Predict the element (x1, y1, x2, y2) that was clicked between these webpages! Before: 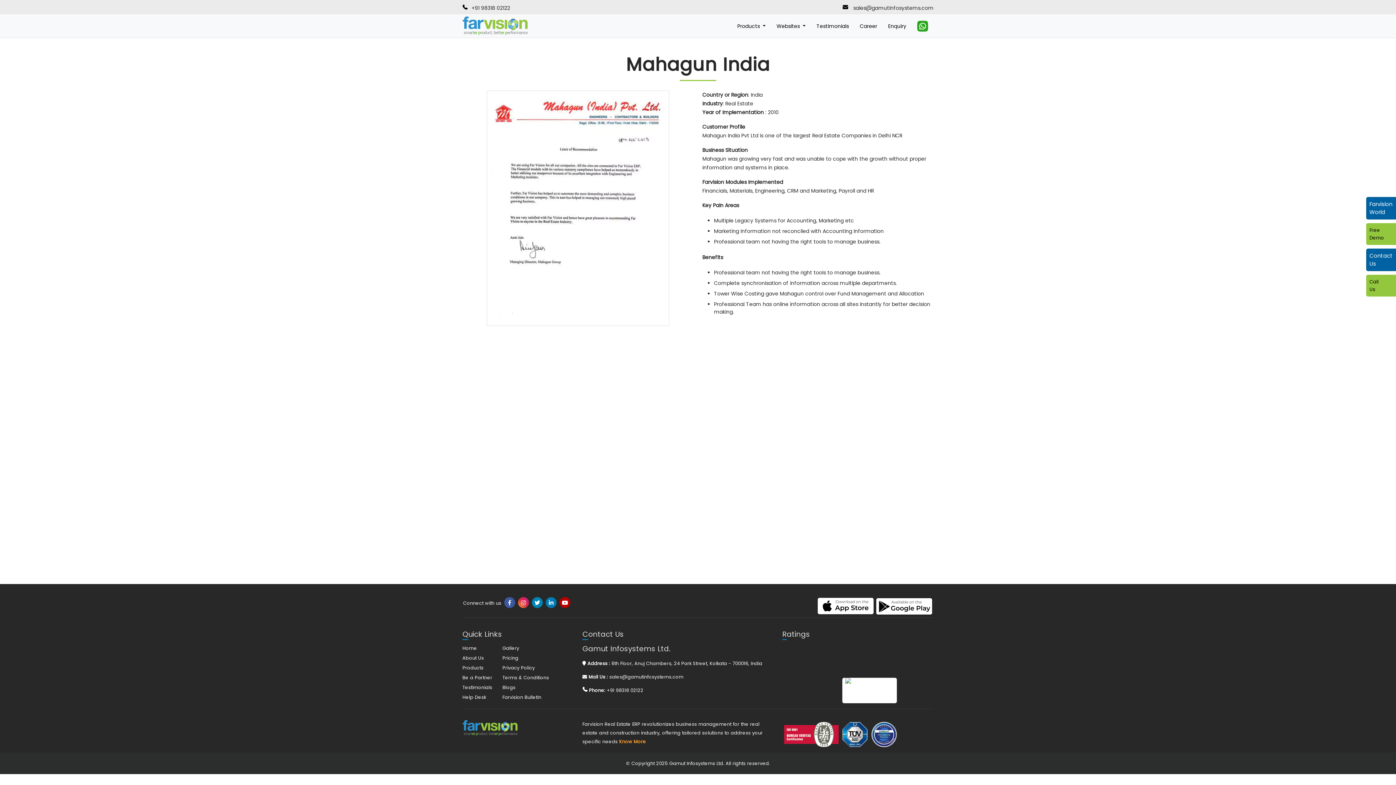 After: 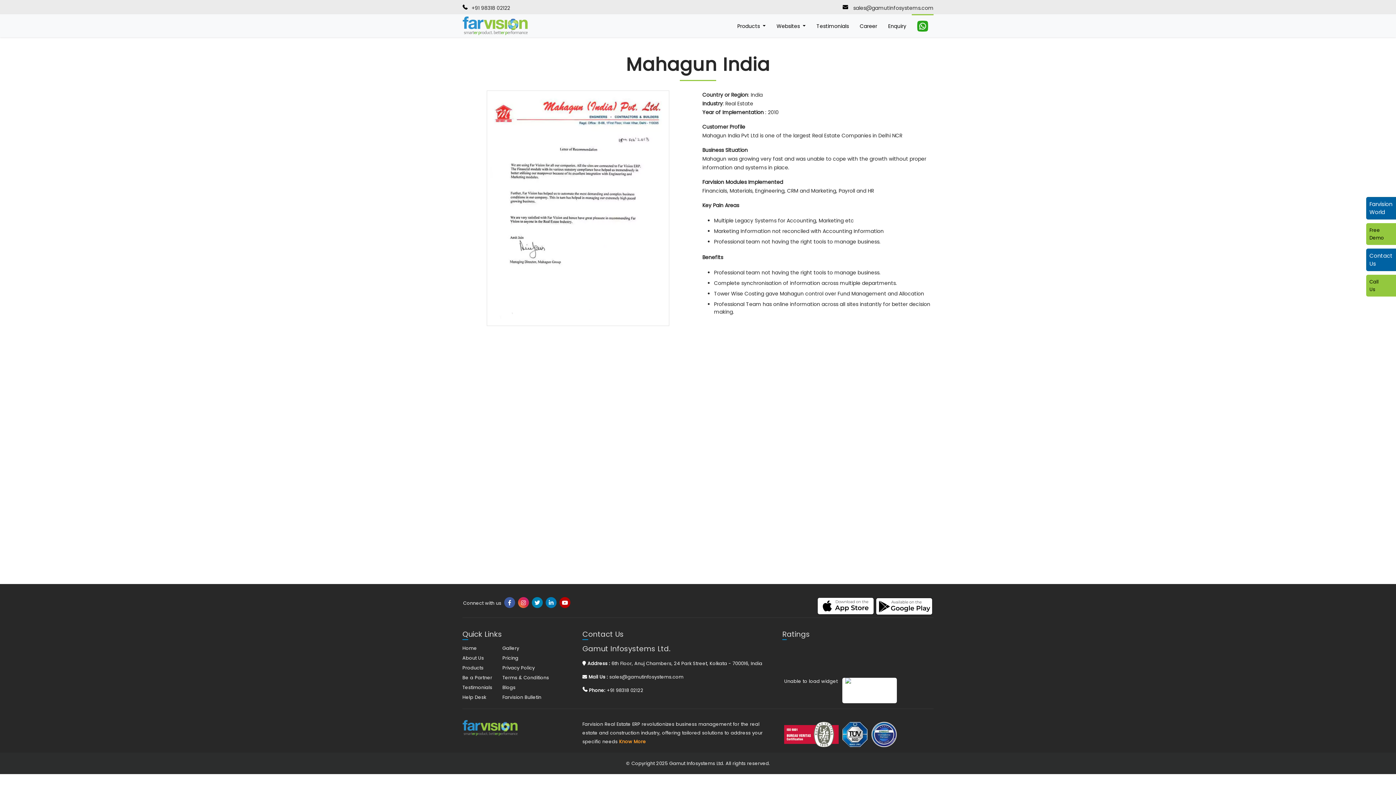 Action: bbox: (912, 15, 933, 37)